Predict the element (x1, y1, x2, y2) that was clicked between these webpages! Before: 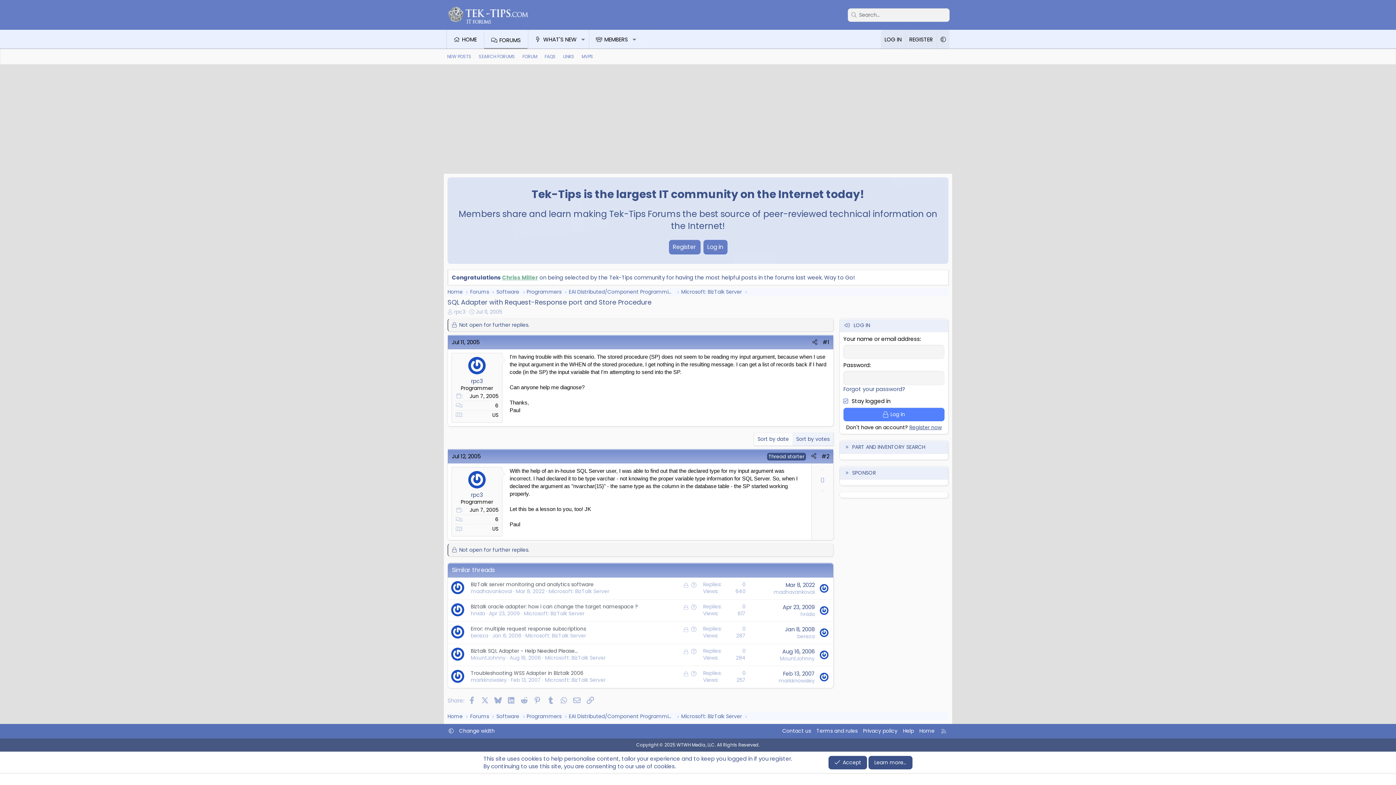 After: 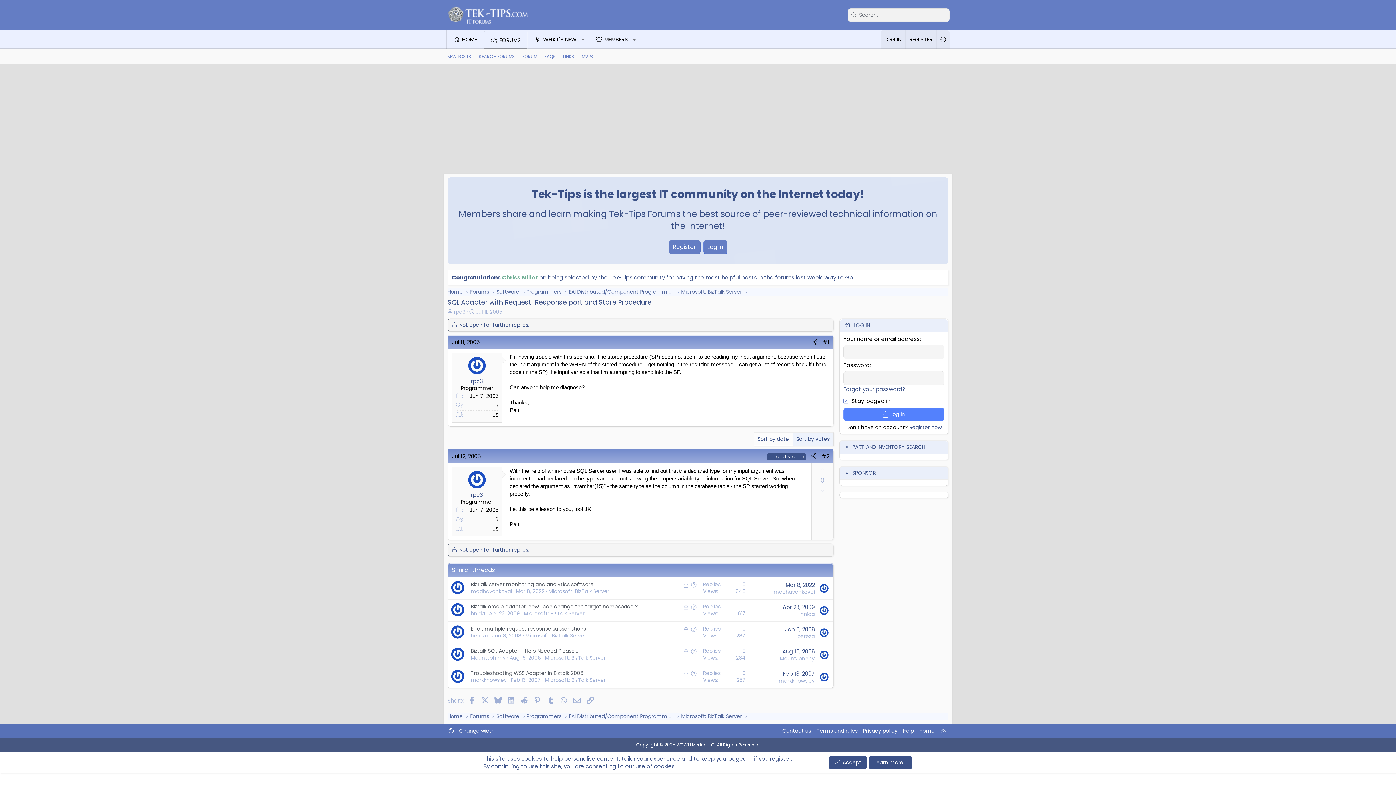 Action: bbox: (820, 337, 832, 347) label: #1